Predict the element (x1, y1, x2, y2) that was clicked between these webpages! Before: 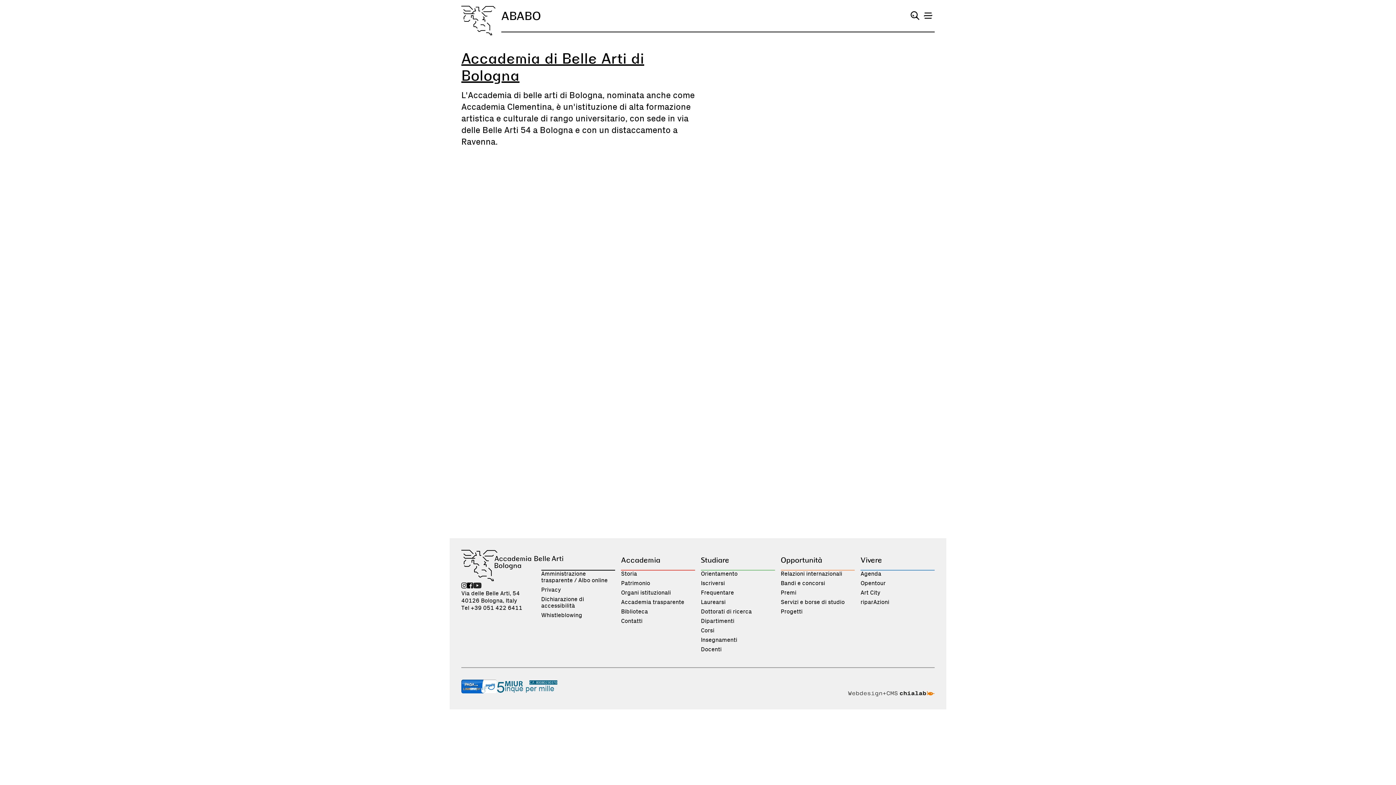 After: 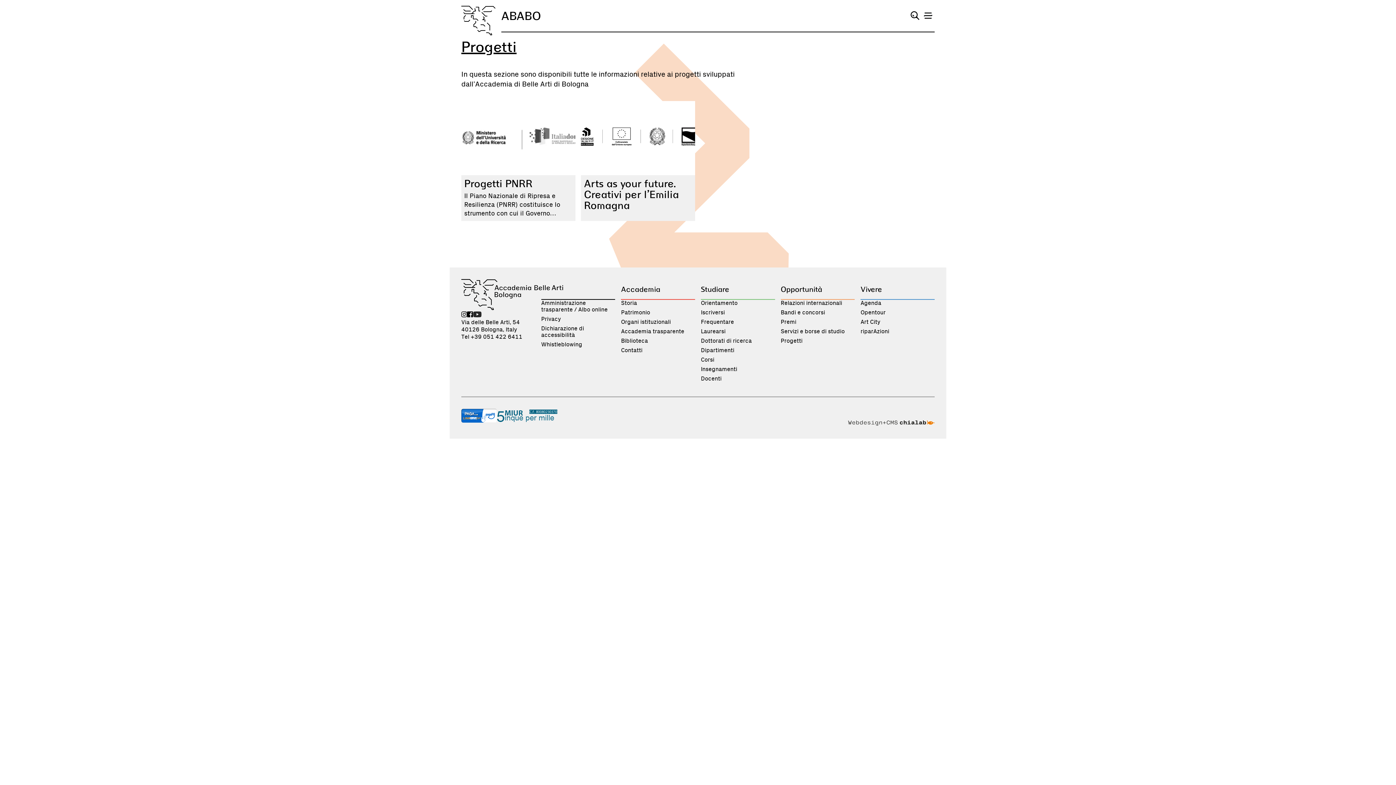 Action: bbox: (780, 608, 802, 615) label: Progetti